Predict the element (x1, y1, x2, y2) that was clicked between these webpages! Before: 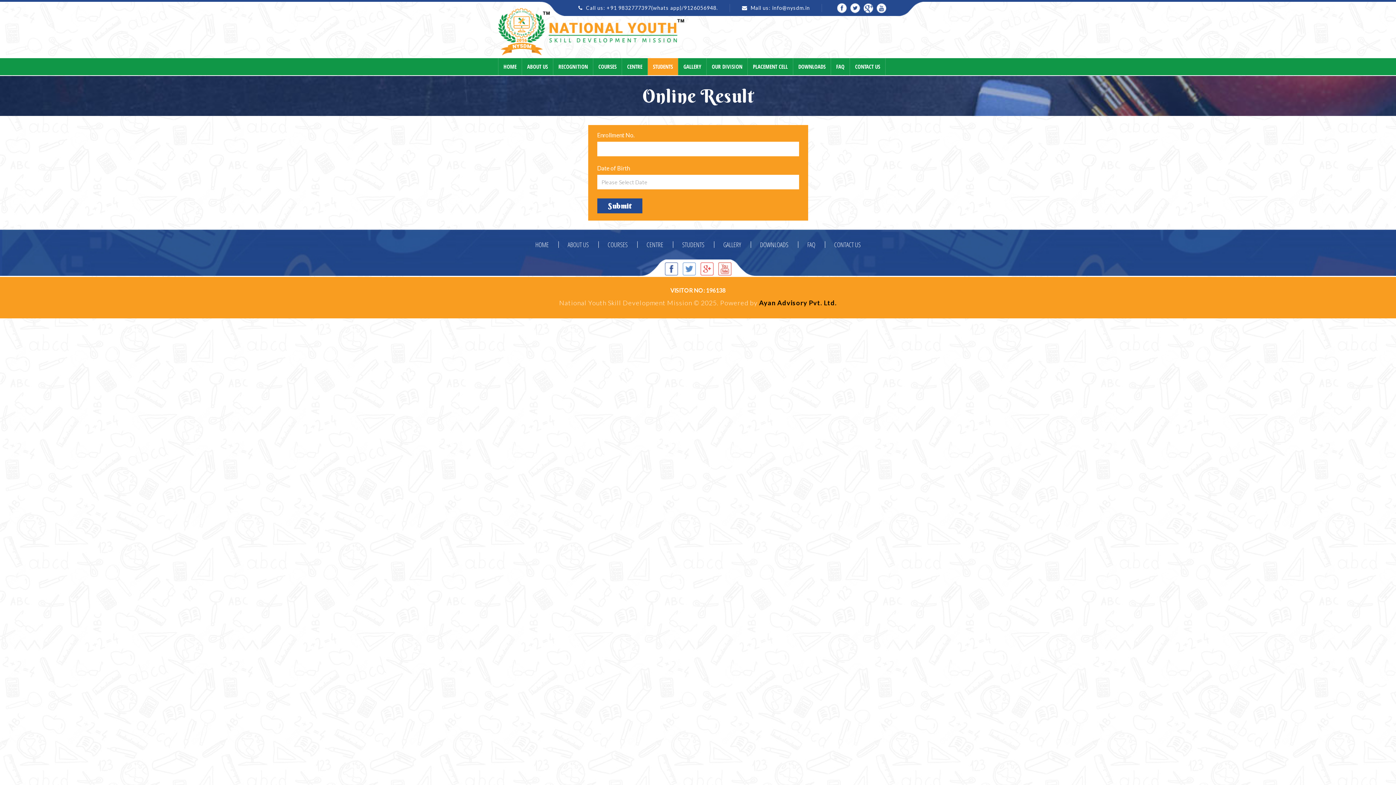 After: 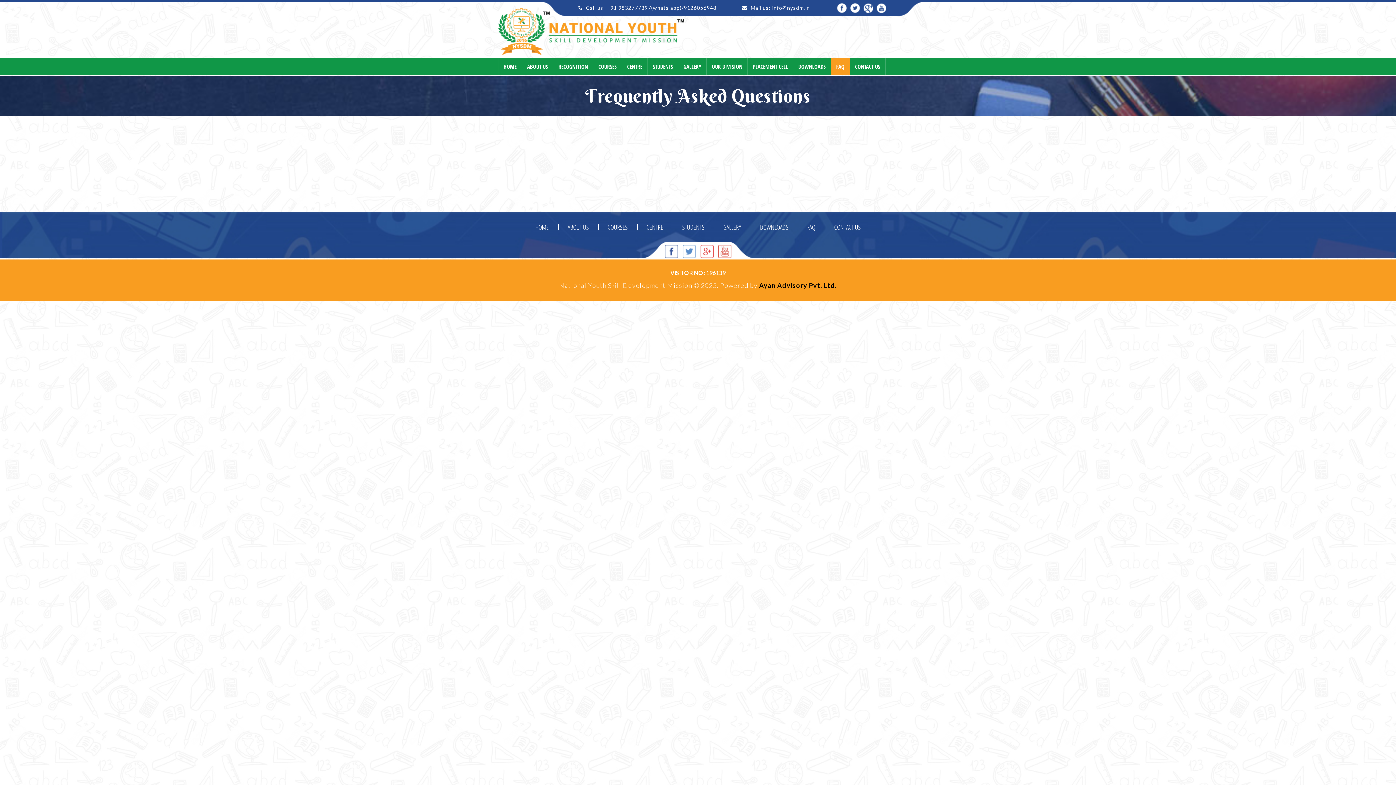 Action: bbox: (807, 241, 815, 248) label: FAQ